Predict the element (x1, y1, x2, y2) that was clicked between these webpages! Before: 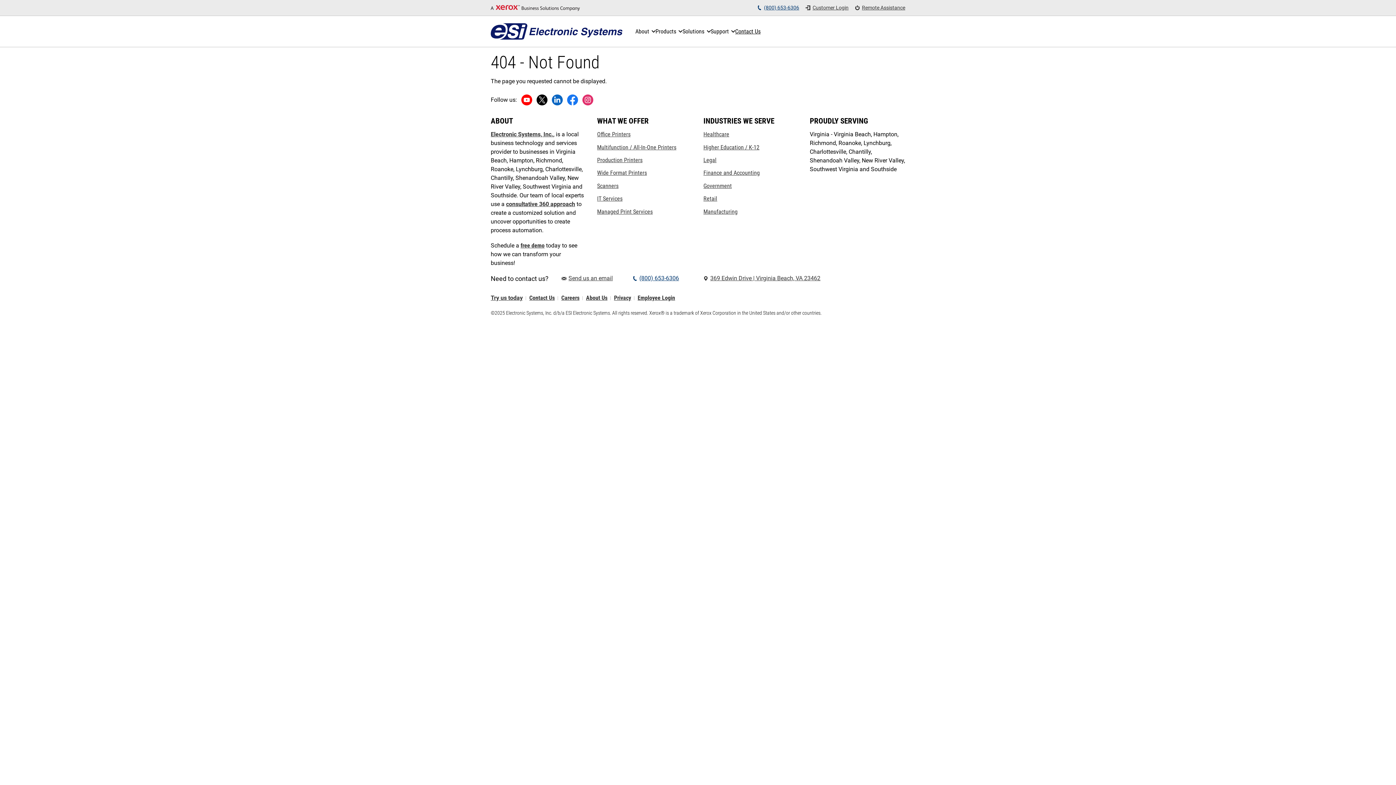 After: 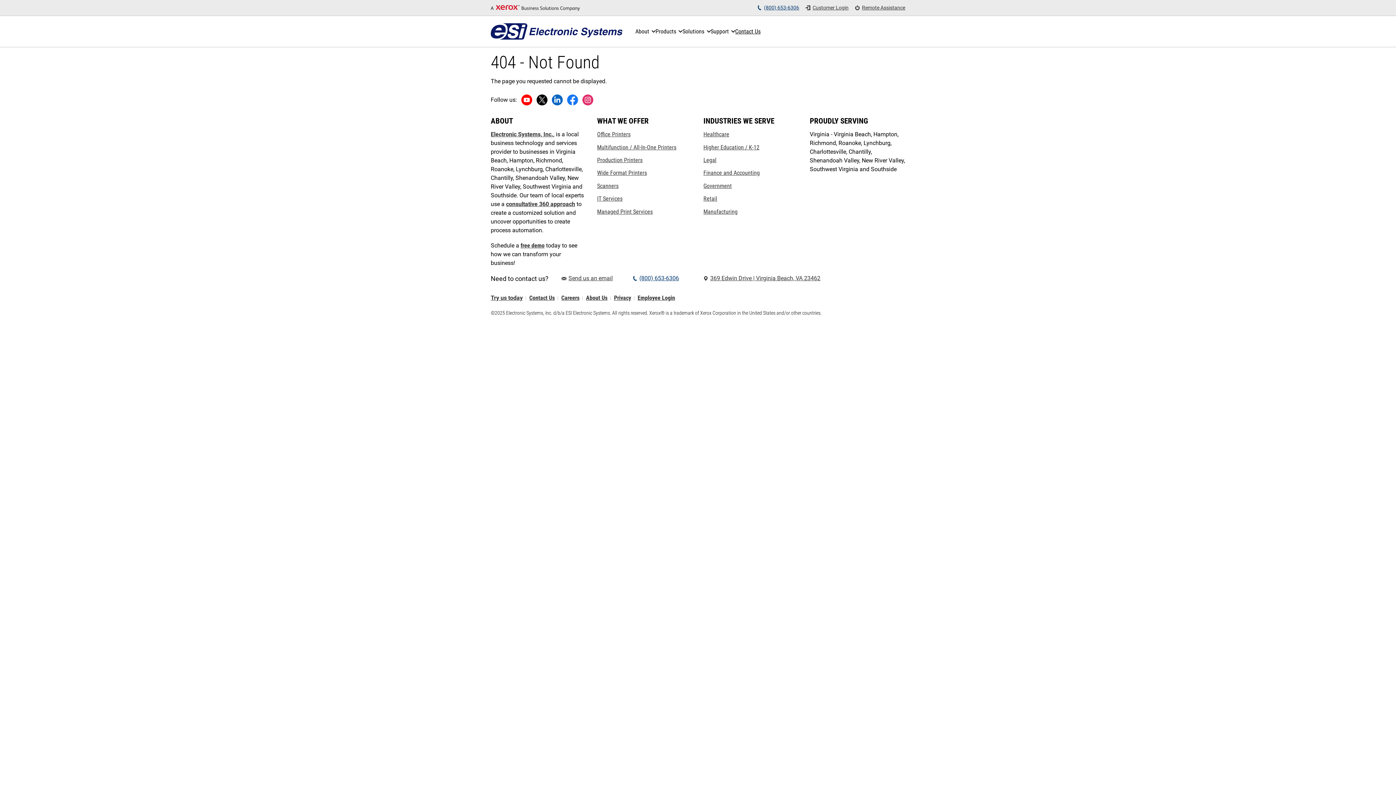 Action: label: Instagram (opens in new tab) bbox: (580, 92, 595, 107)